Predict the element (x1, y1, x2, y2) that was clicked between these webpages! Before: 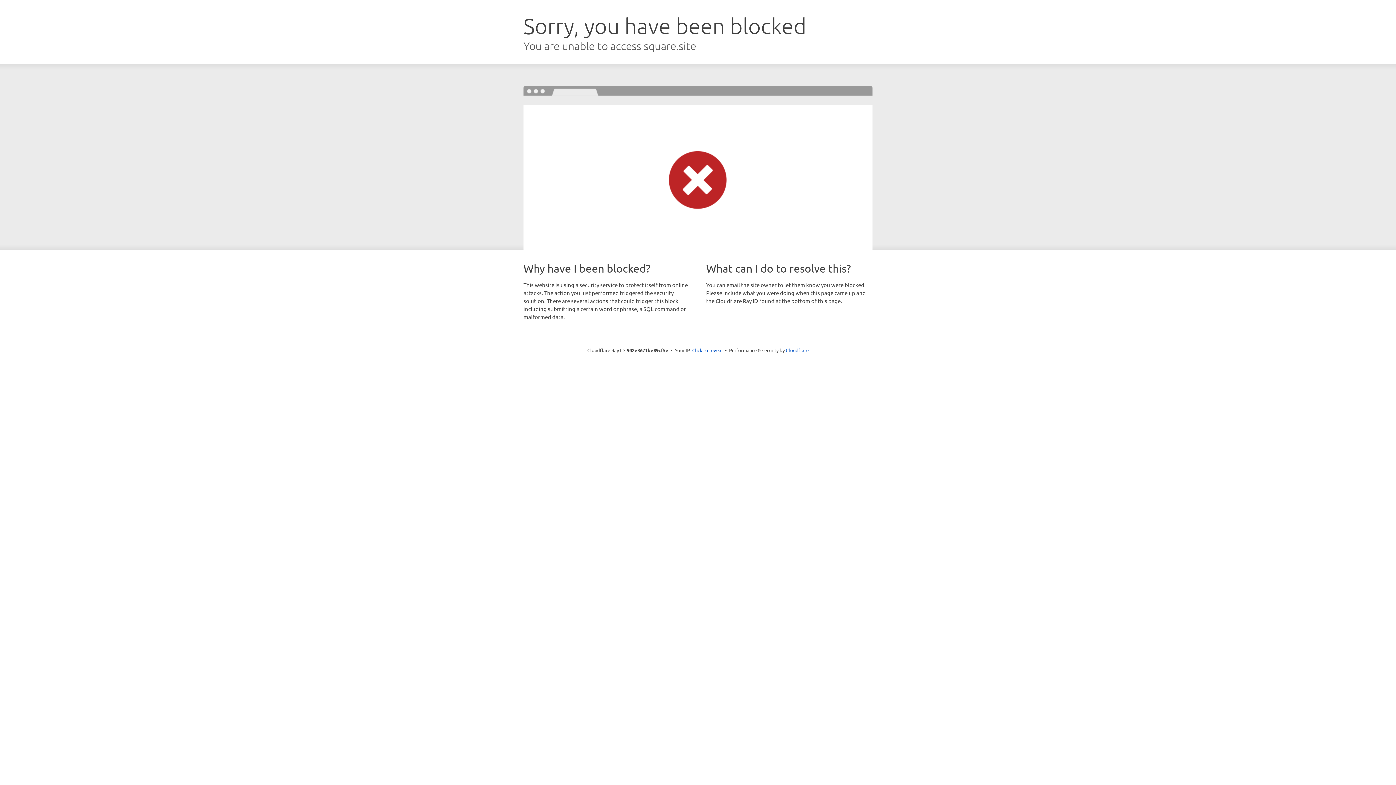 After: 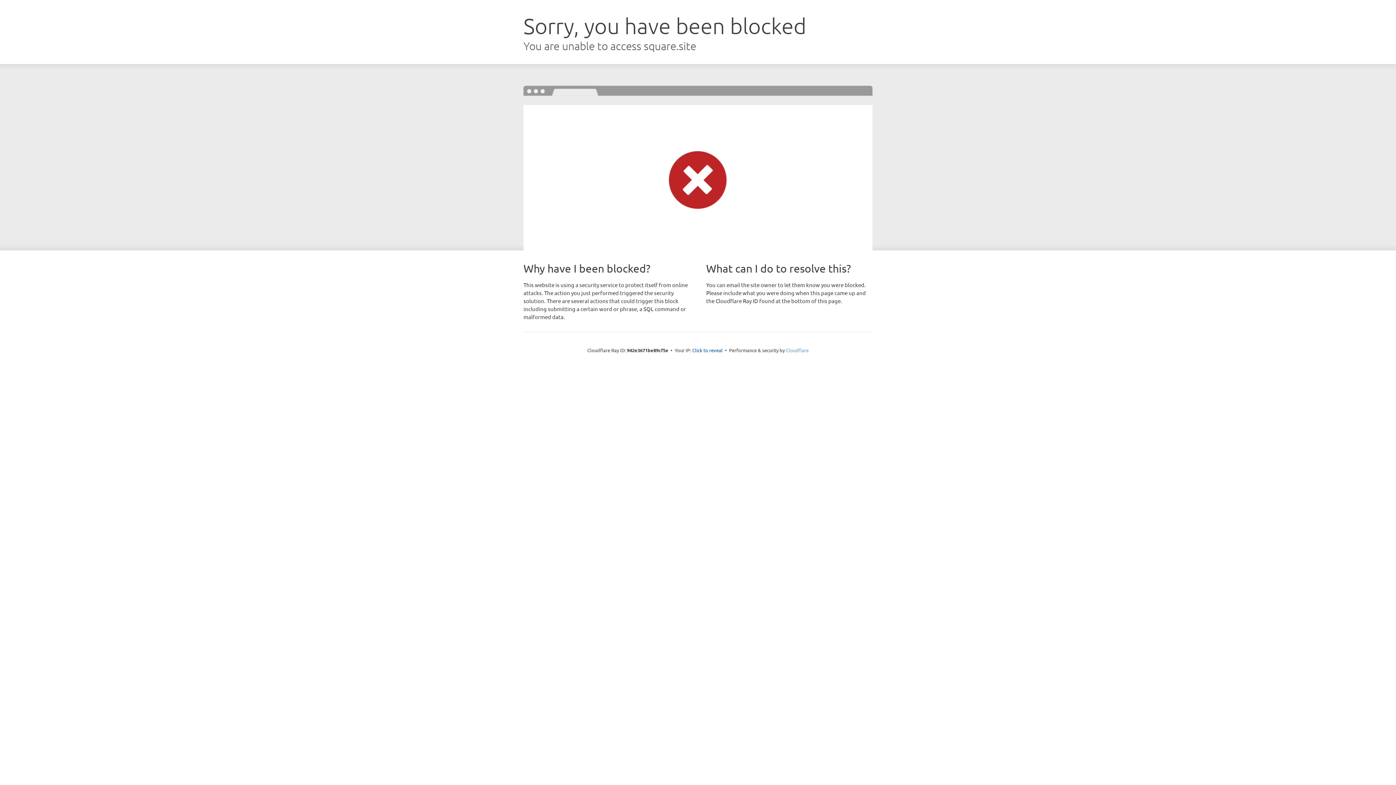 Action: bbox: (786, 347, 808, 353) label: Cloudflare